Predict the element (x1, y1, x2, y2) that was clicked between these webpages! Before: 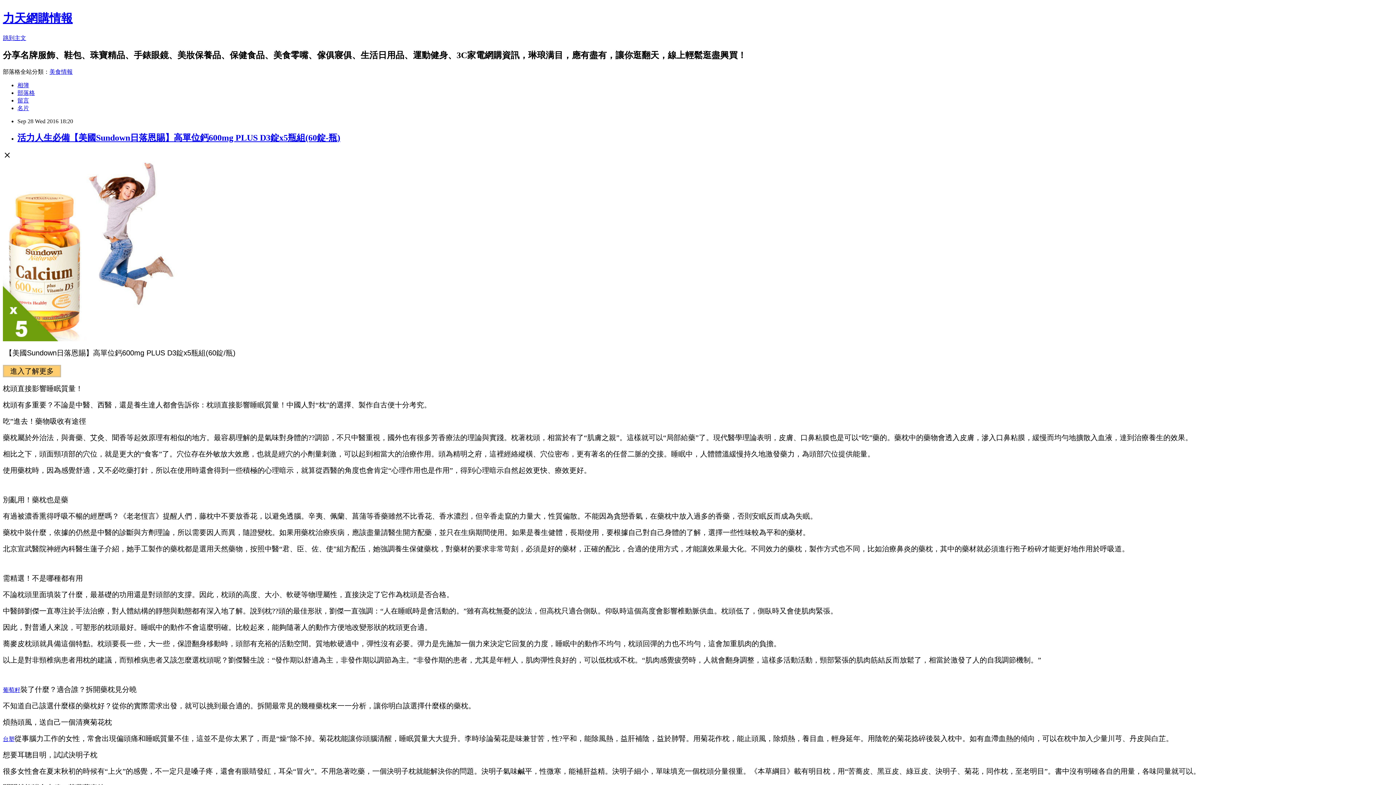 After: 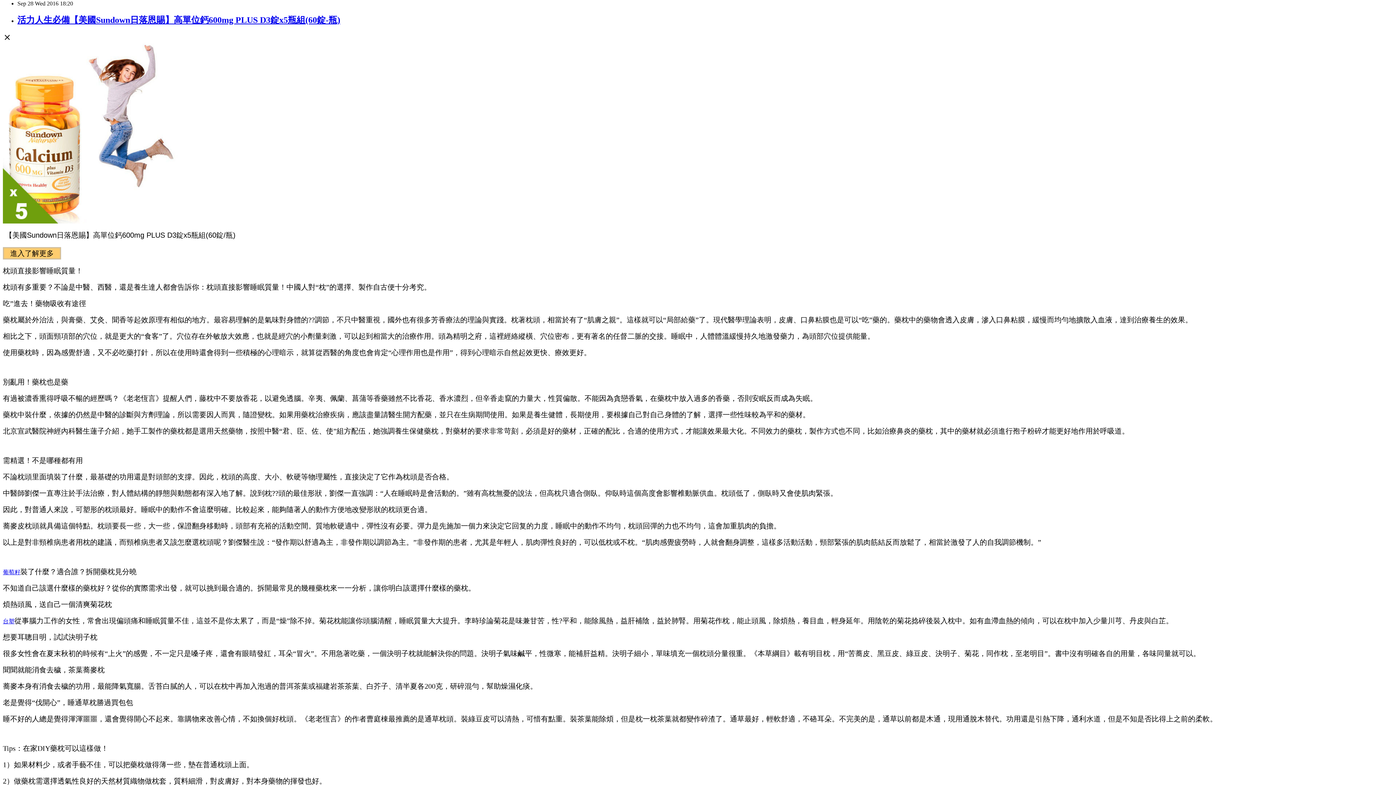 Action: bbox: (2, 34, 26, 41) label: 跳到主文